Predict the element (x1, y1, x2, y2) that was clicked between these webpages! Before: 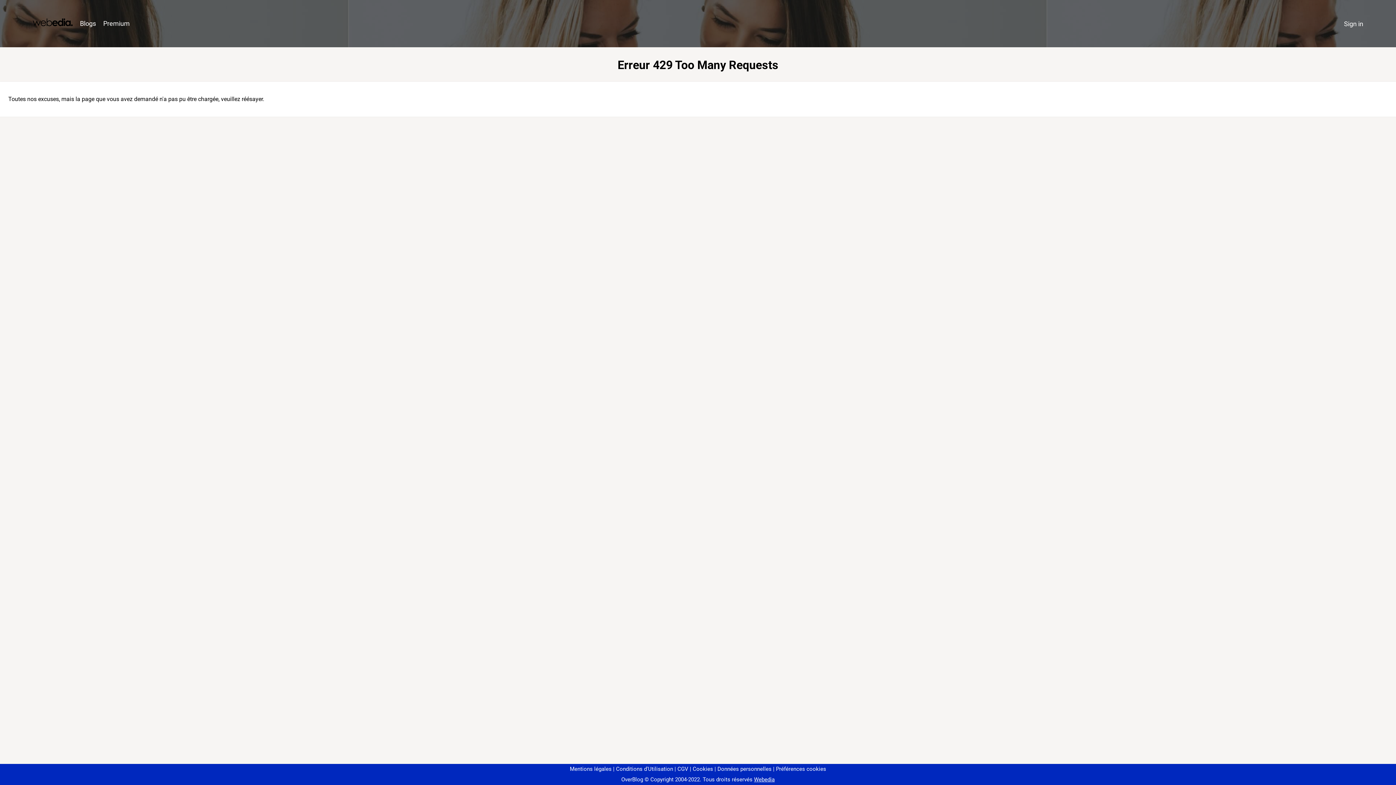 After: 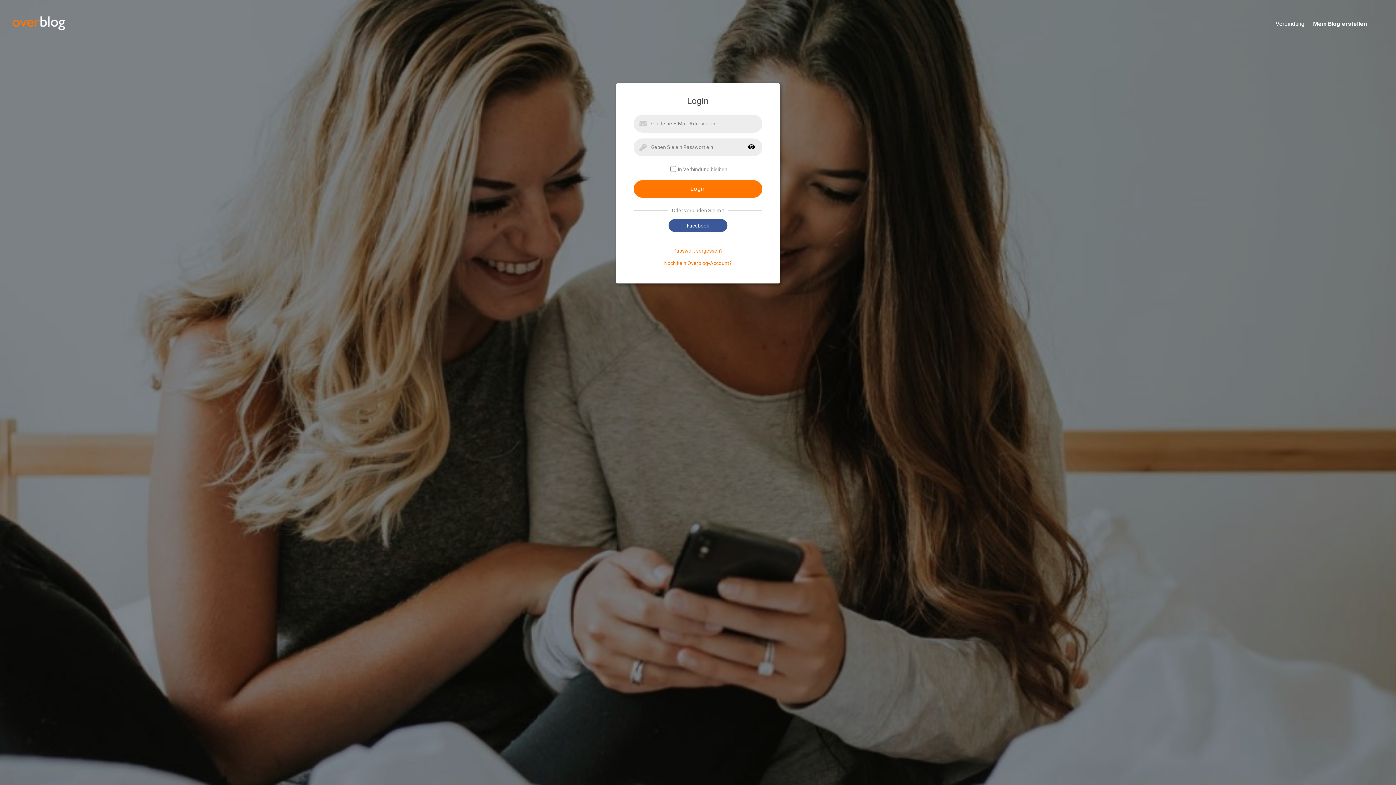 Action: label: Sign in bbox: (1340, 16, 1367, 31)